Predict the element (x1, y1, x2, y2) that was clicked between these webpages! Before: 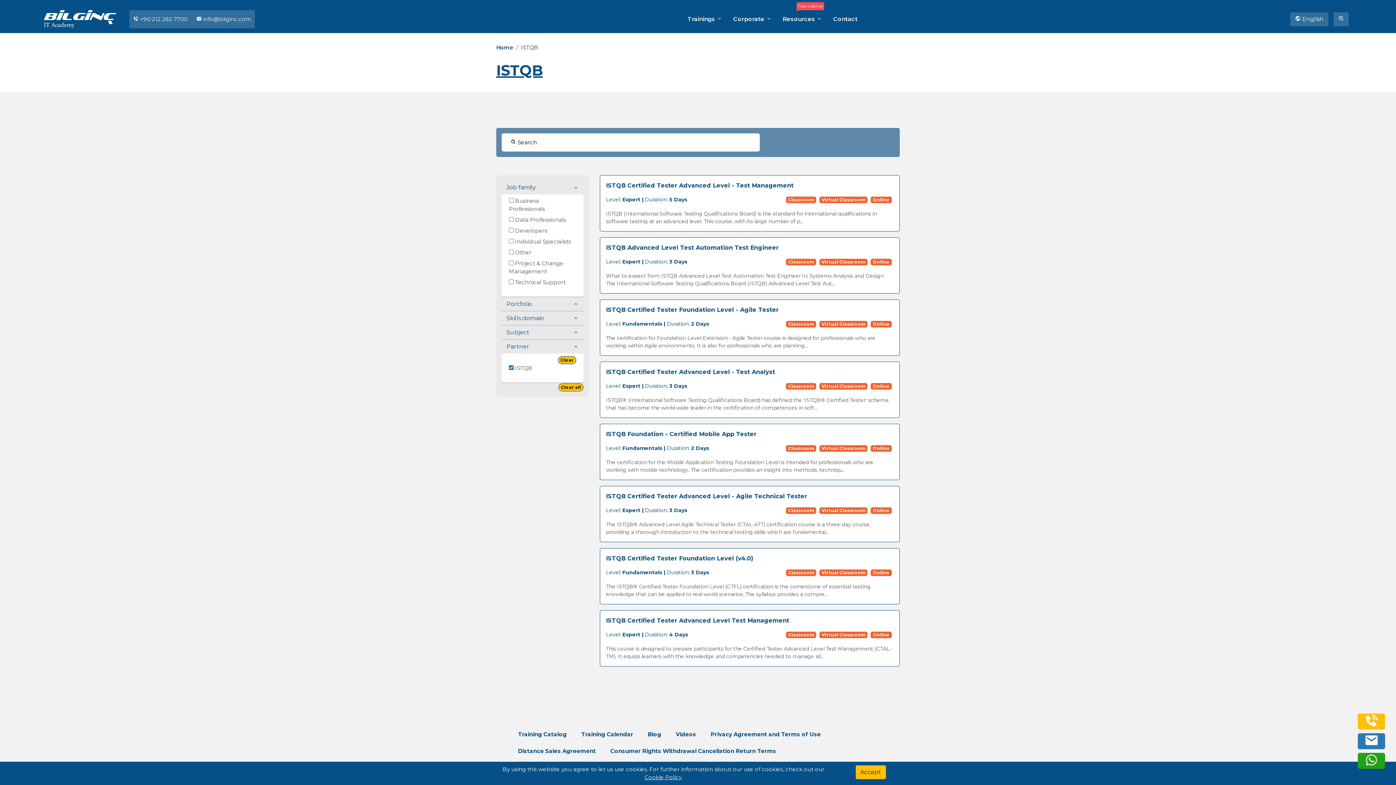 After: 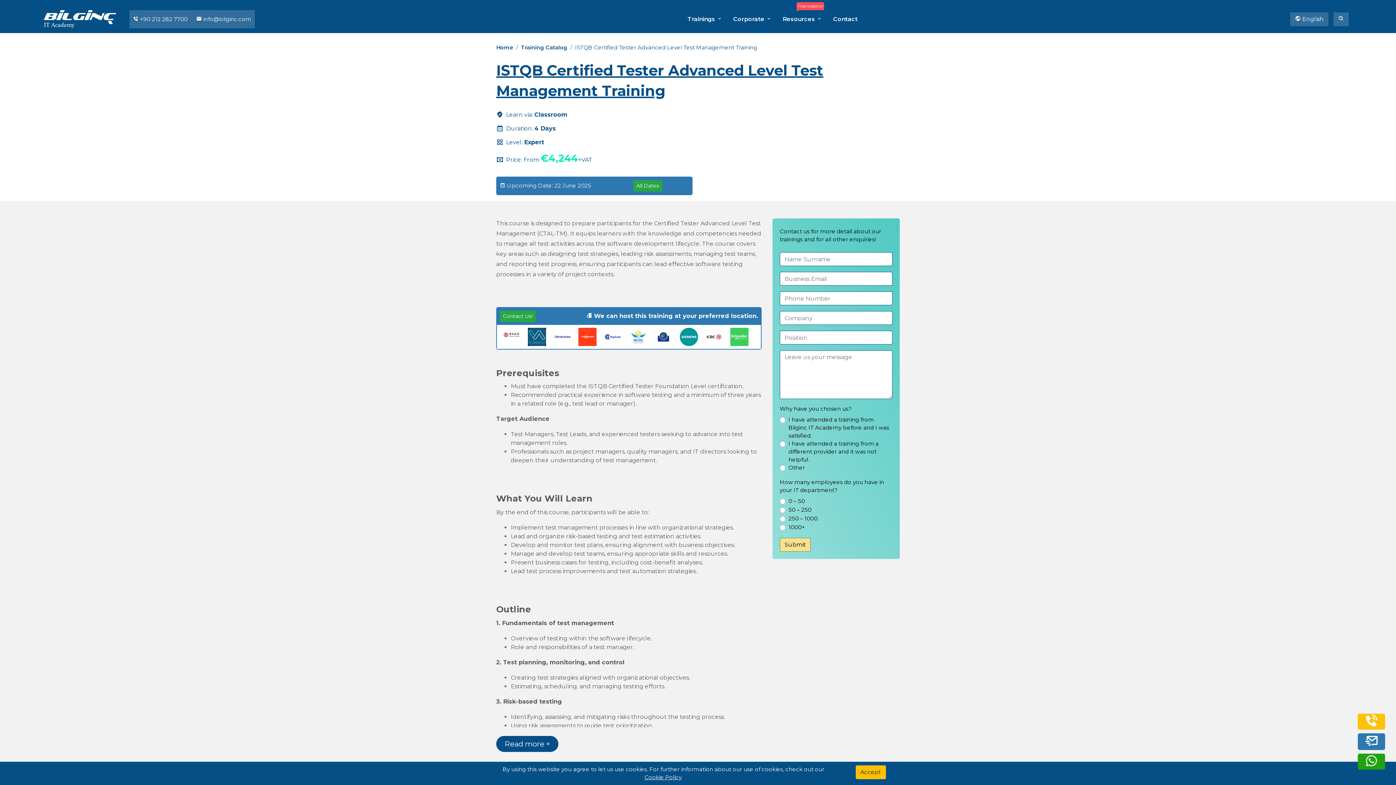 Action: label: ISTQB Certified Tester Advanced Level Test Management bbox: (606, 617, 789, 624)